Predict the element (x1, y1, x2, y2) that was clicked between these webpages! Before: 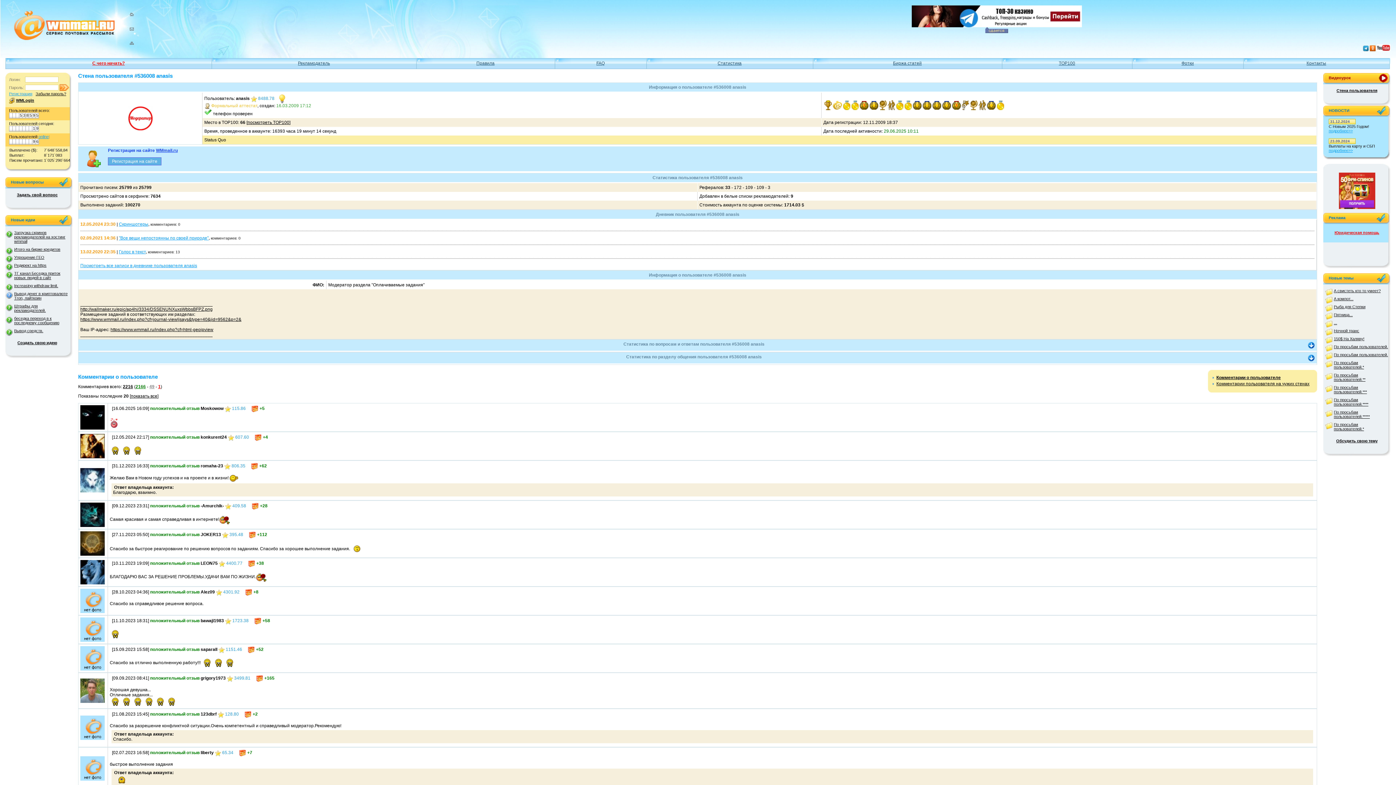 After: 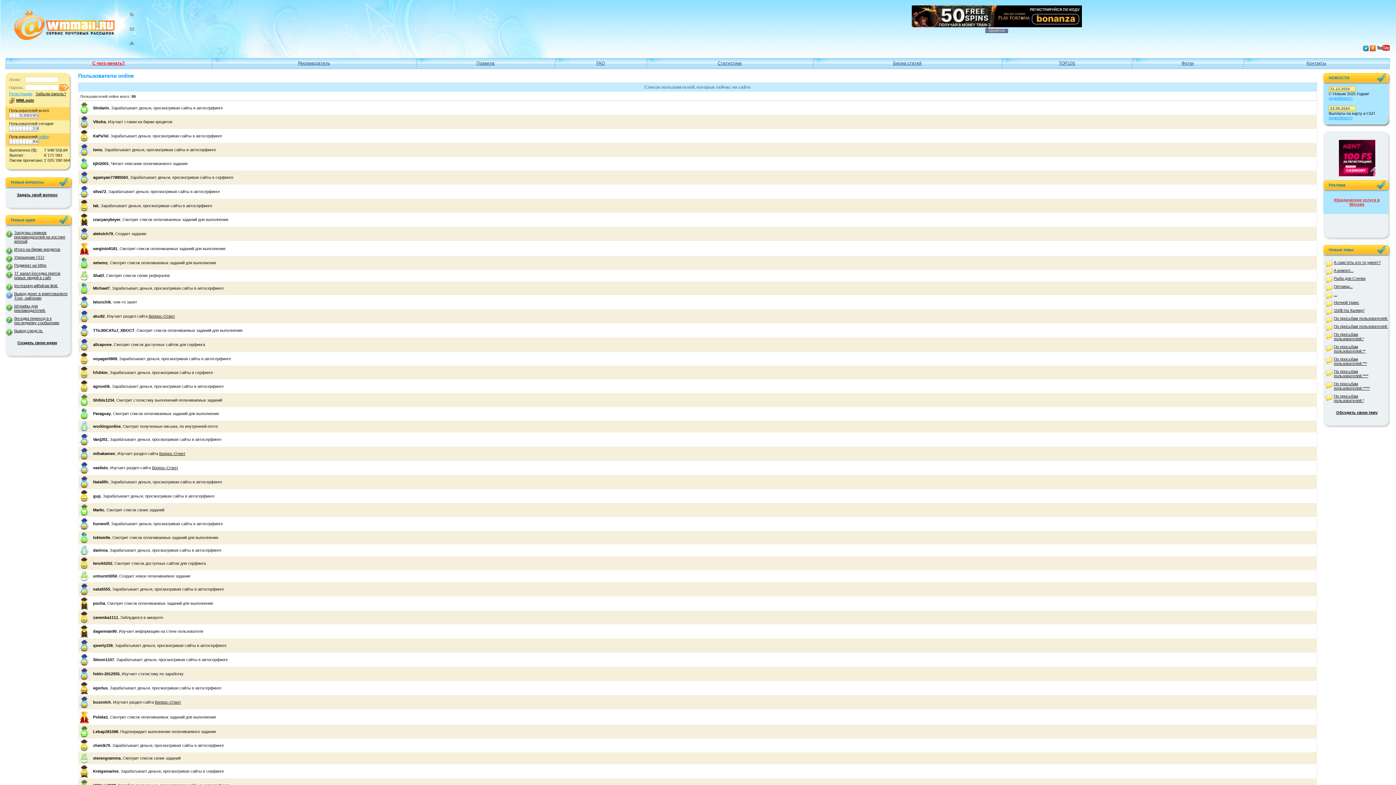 Action: label: online bbox: (38, 134, 48, 138)